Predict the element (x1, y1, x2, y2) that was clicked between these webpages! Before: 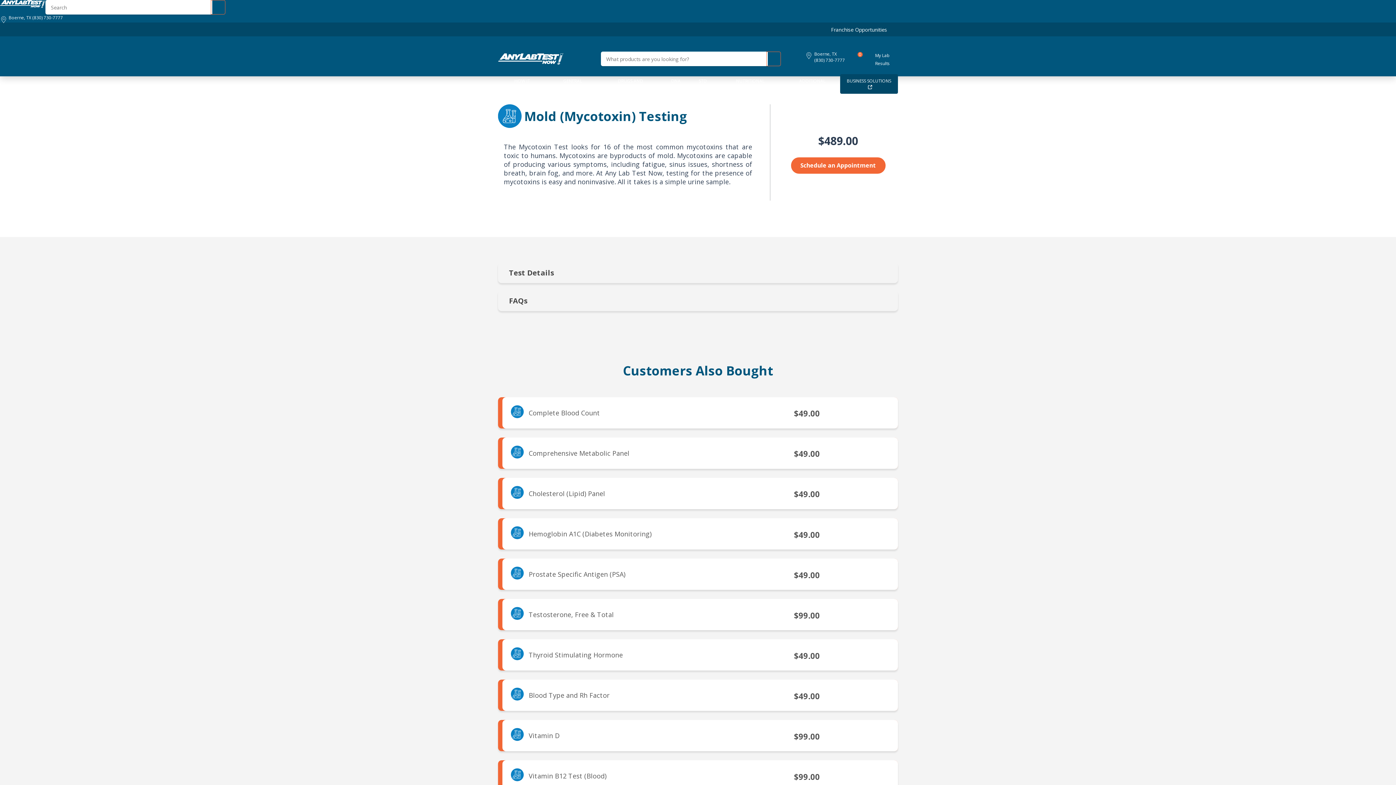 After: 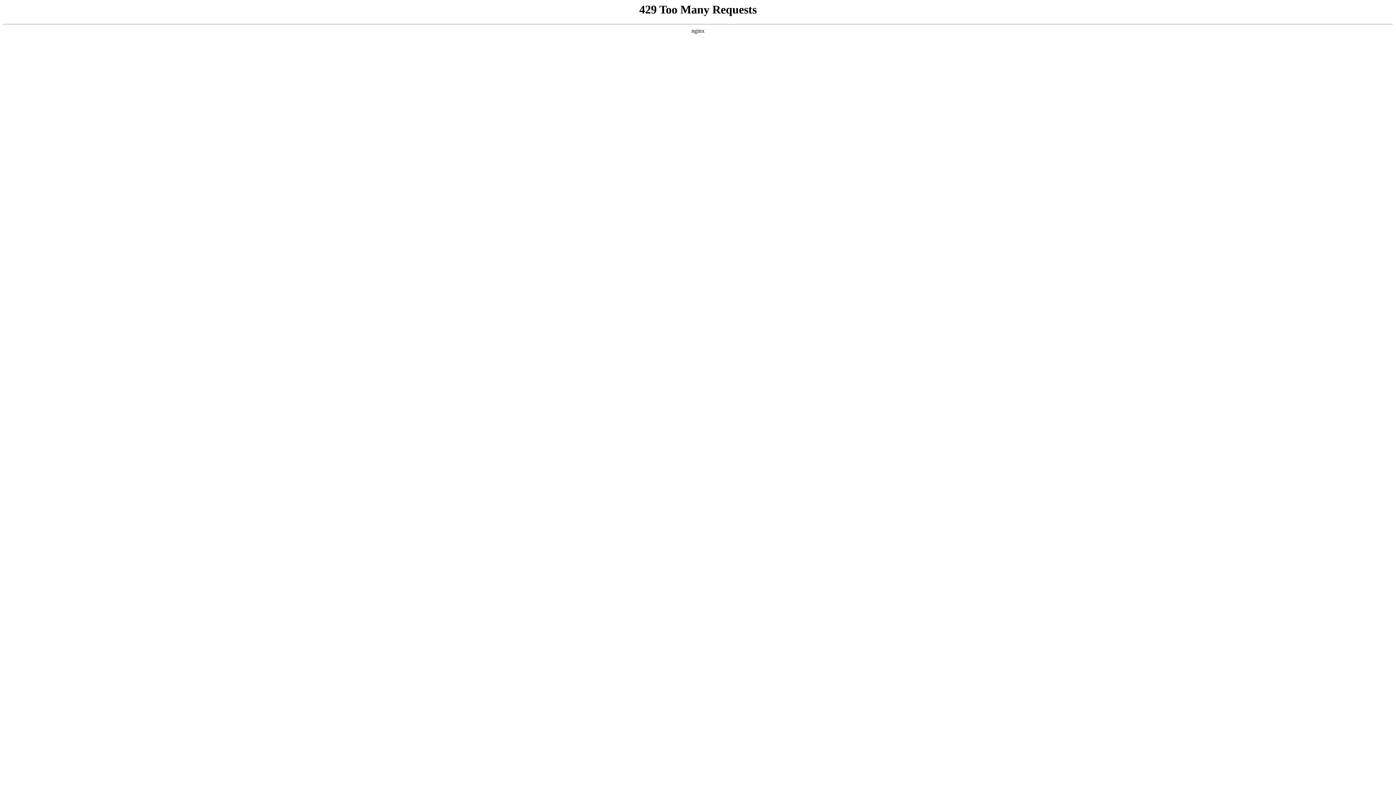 Action: bbox: (509, 696, 525, 704)